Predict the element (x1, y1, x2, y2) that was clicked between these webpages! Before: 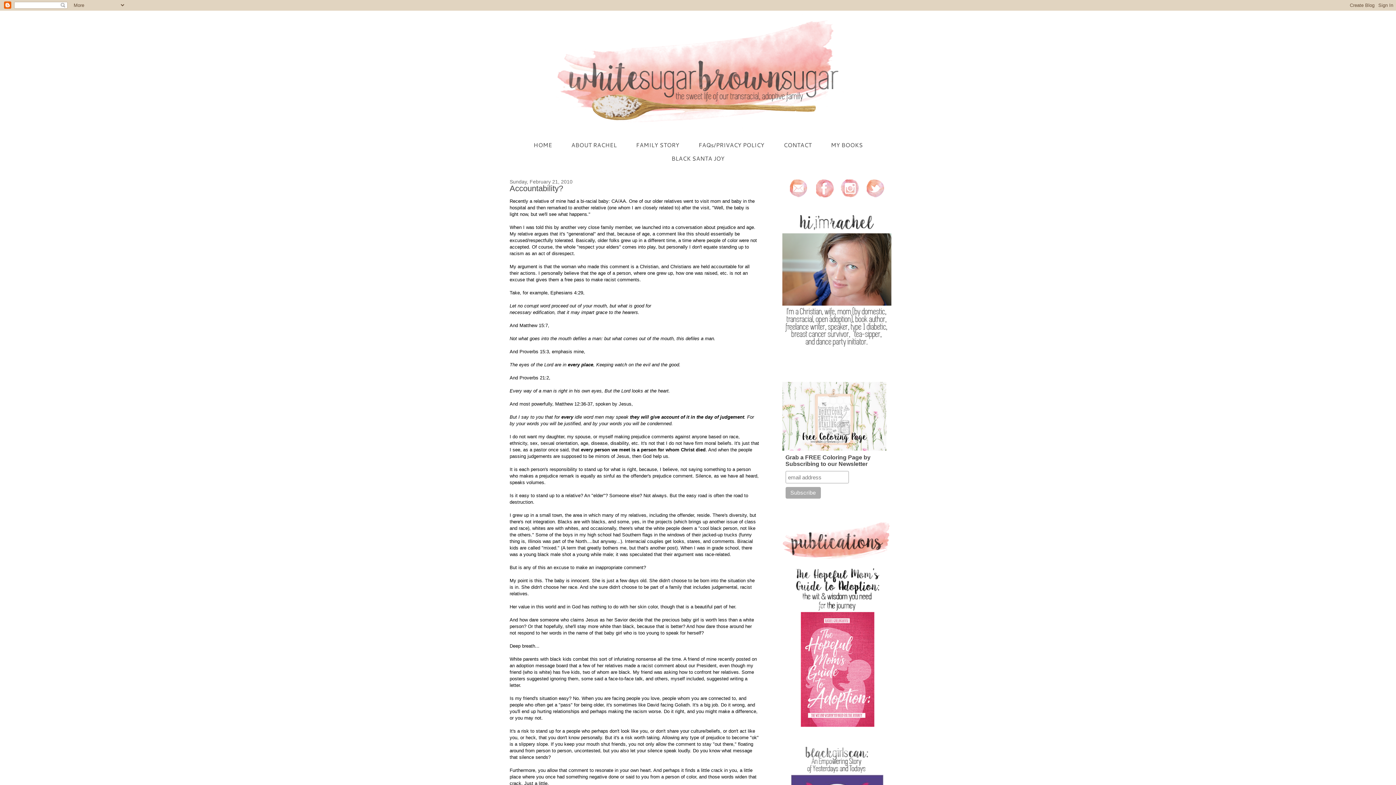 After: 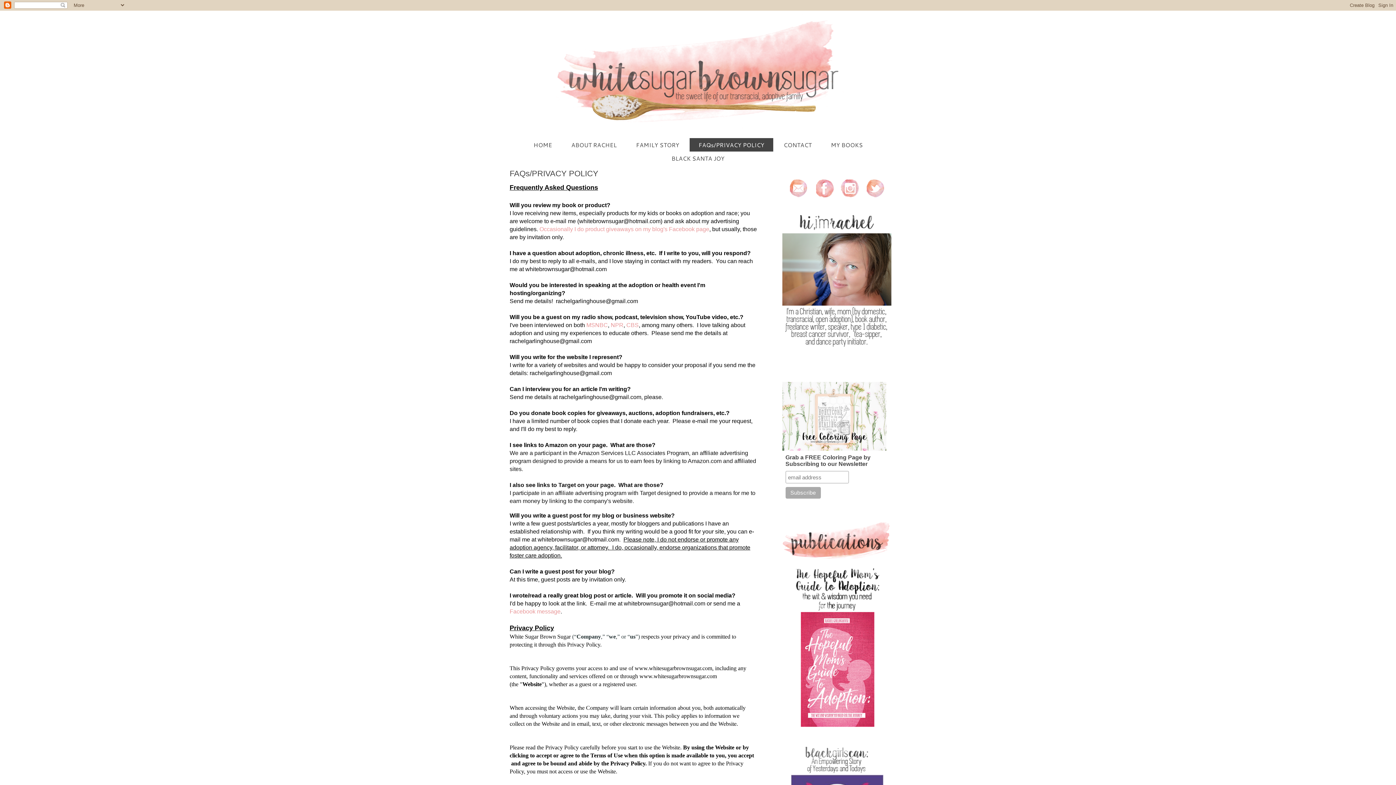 Action: label: FAQs/PRIVACY POLICY bbox: (689, 138, 773, 151)